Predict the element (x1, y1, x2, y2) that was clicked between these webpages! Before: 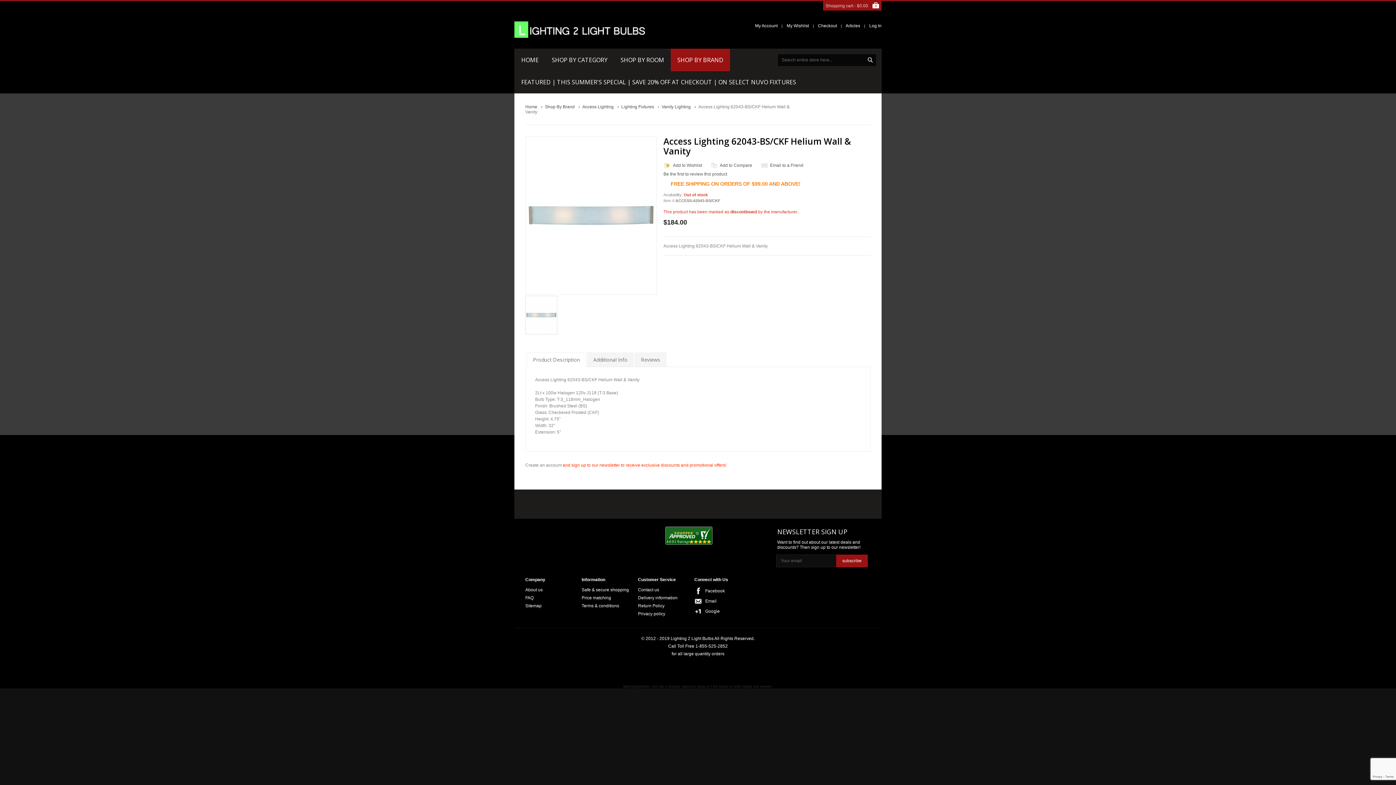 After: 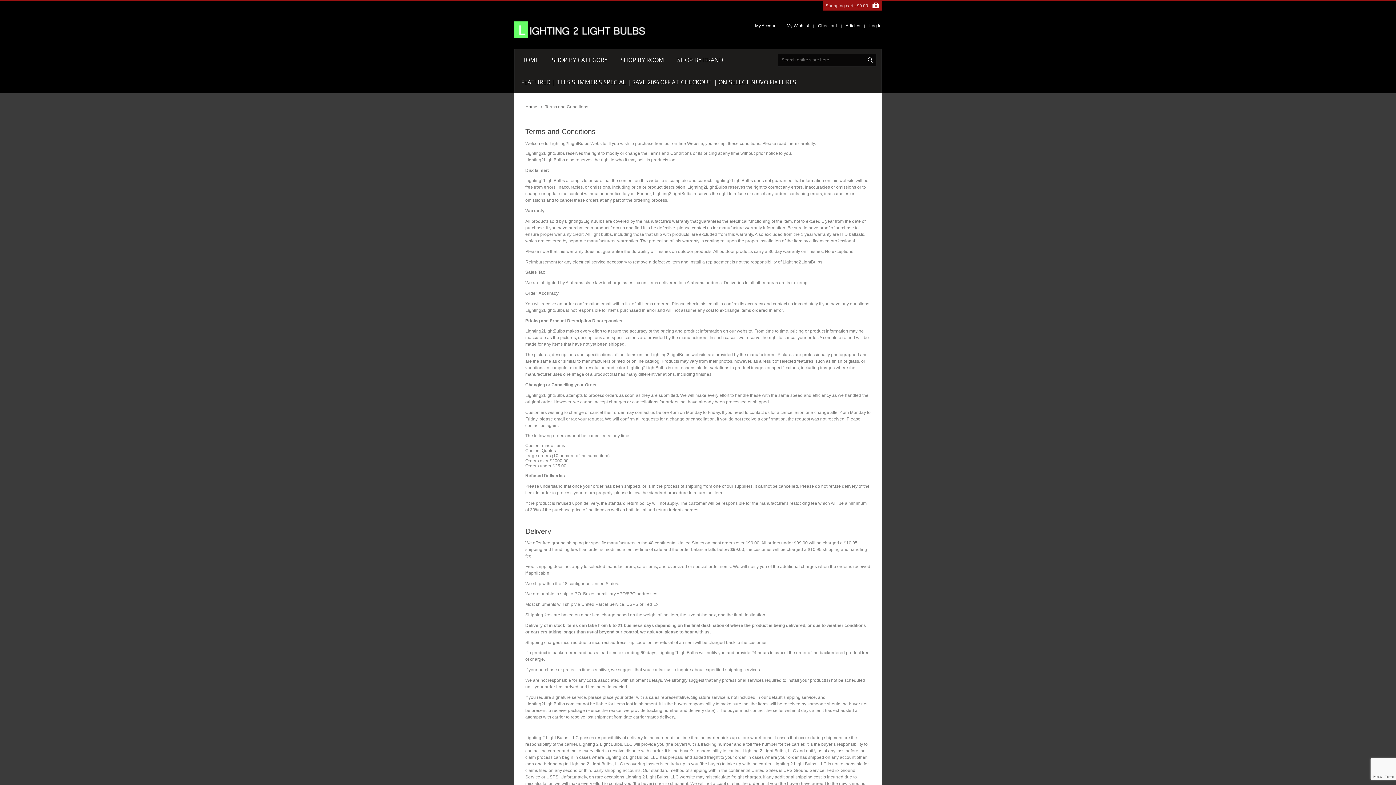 Action: label: Terms & conditions bbox: (581, 603, 619, 608)